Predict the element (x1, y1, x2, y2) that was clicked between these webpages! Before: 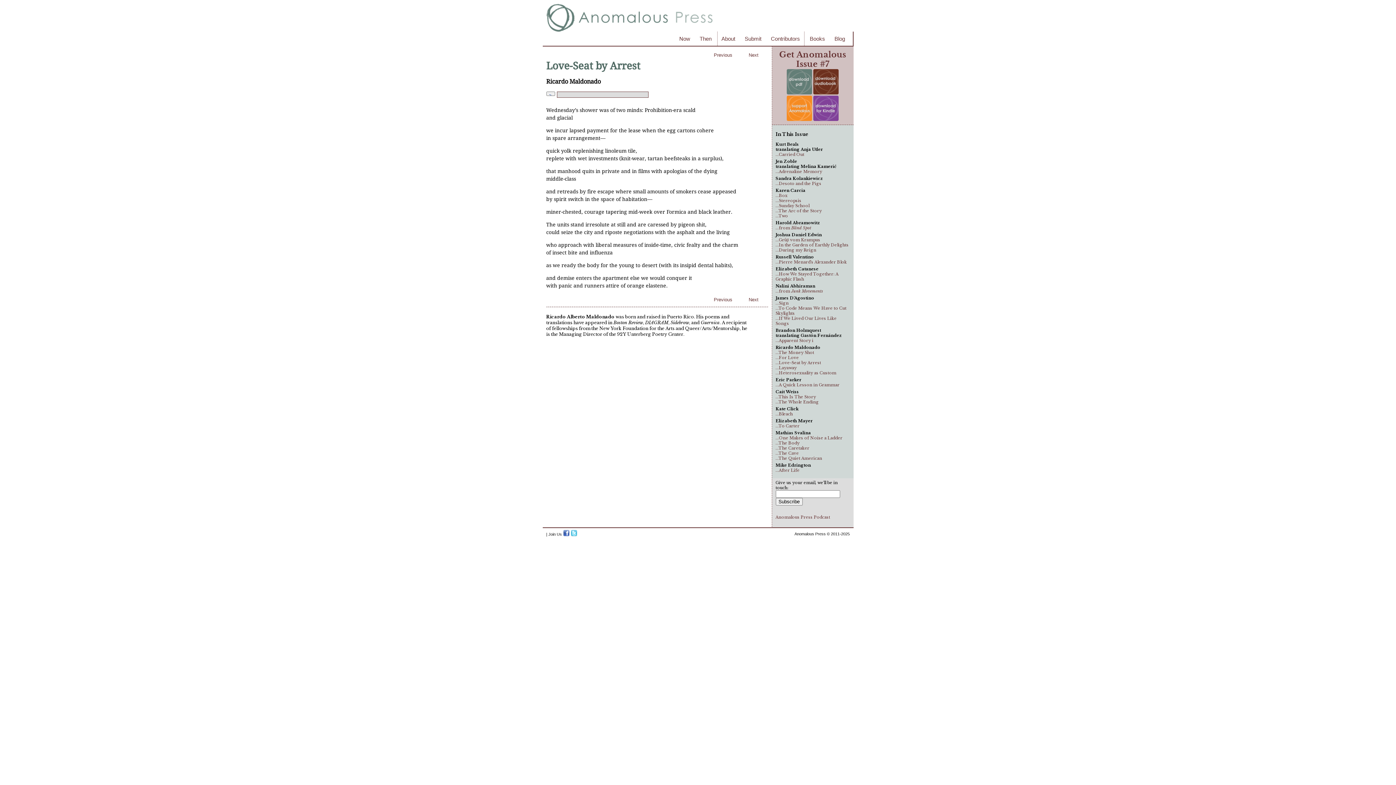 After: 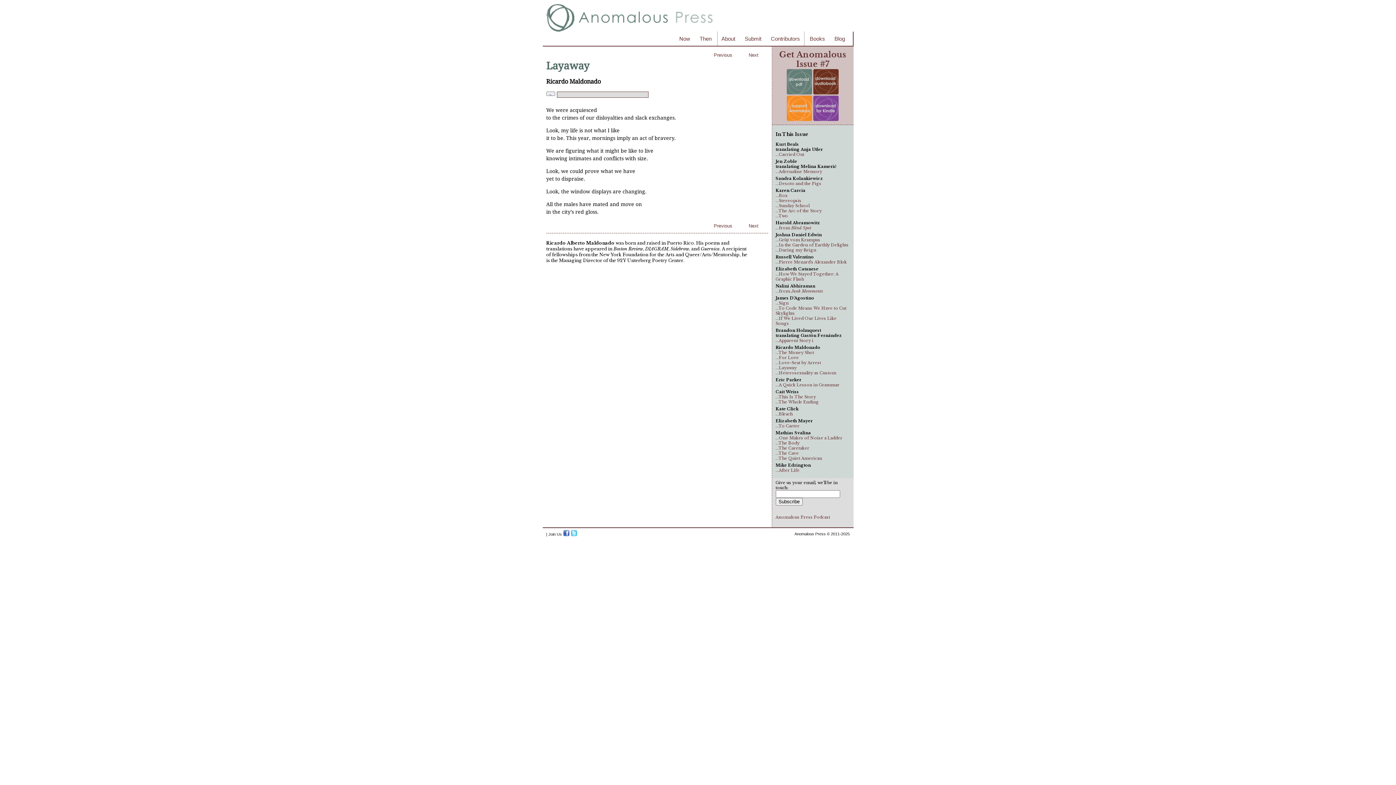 Action: label: Next bbox: (741, 296, 766, 302)